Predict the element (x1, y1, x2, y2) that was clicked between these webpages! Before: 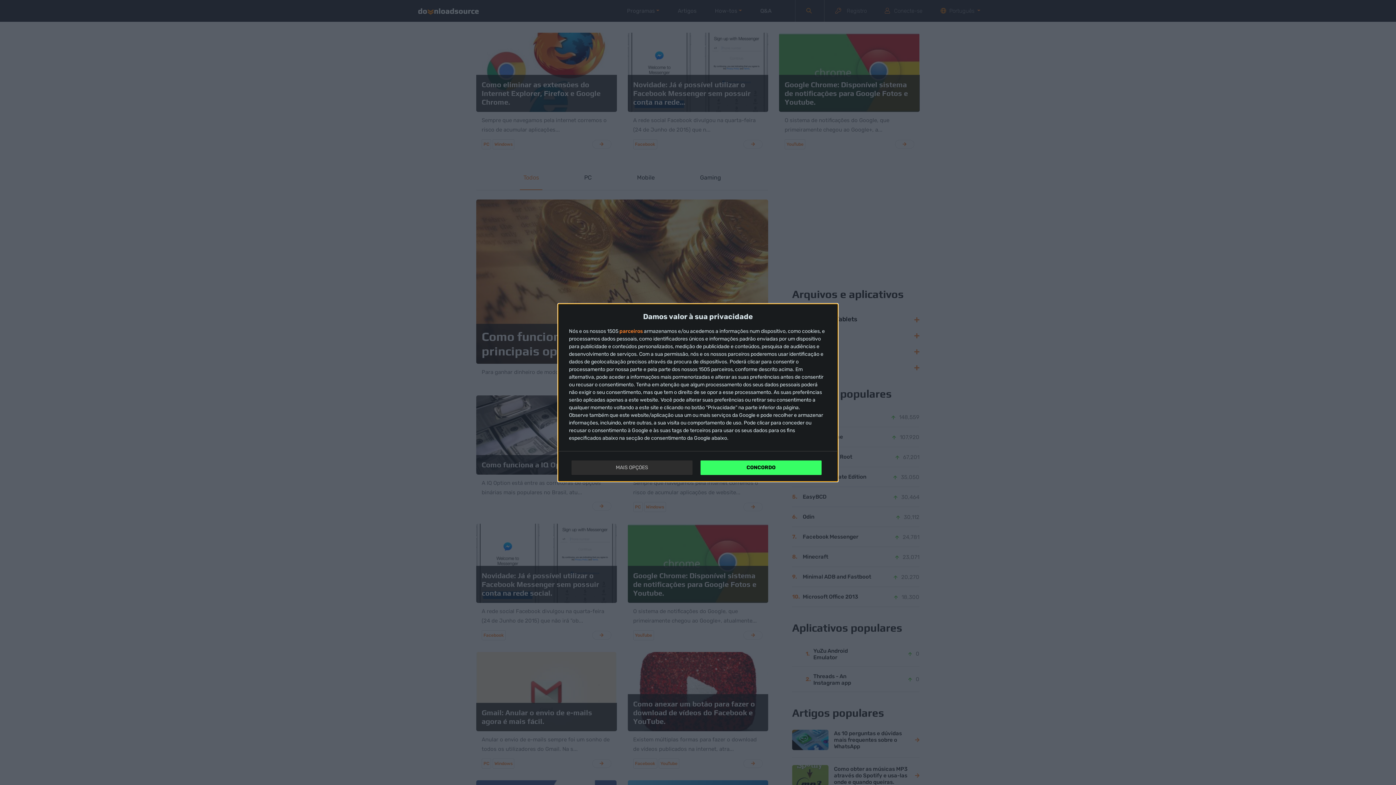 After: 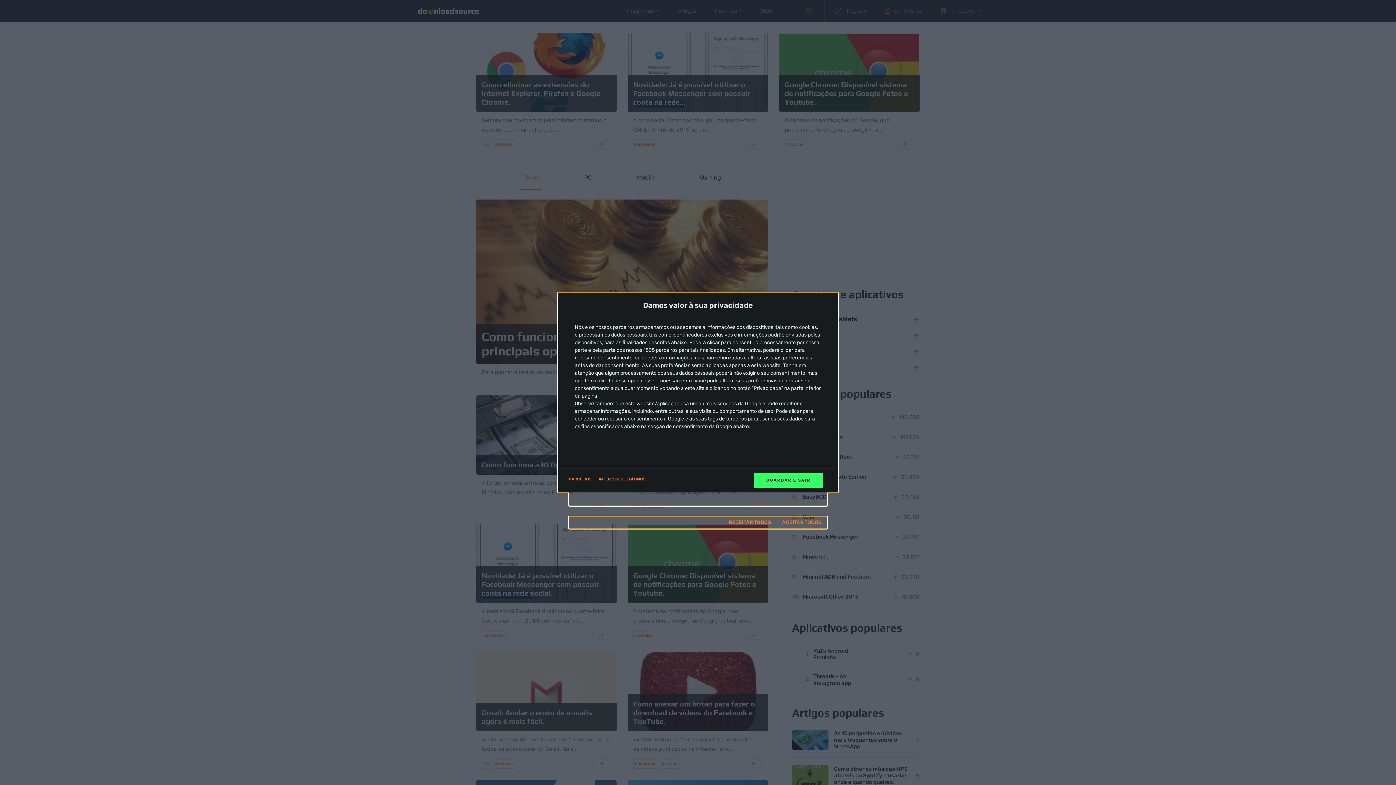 Action: bbox: (571, 460, 692, 475) label: MAIS OPÇÕES